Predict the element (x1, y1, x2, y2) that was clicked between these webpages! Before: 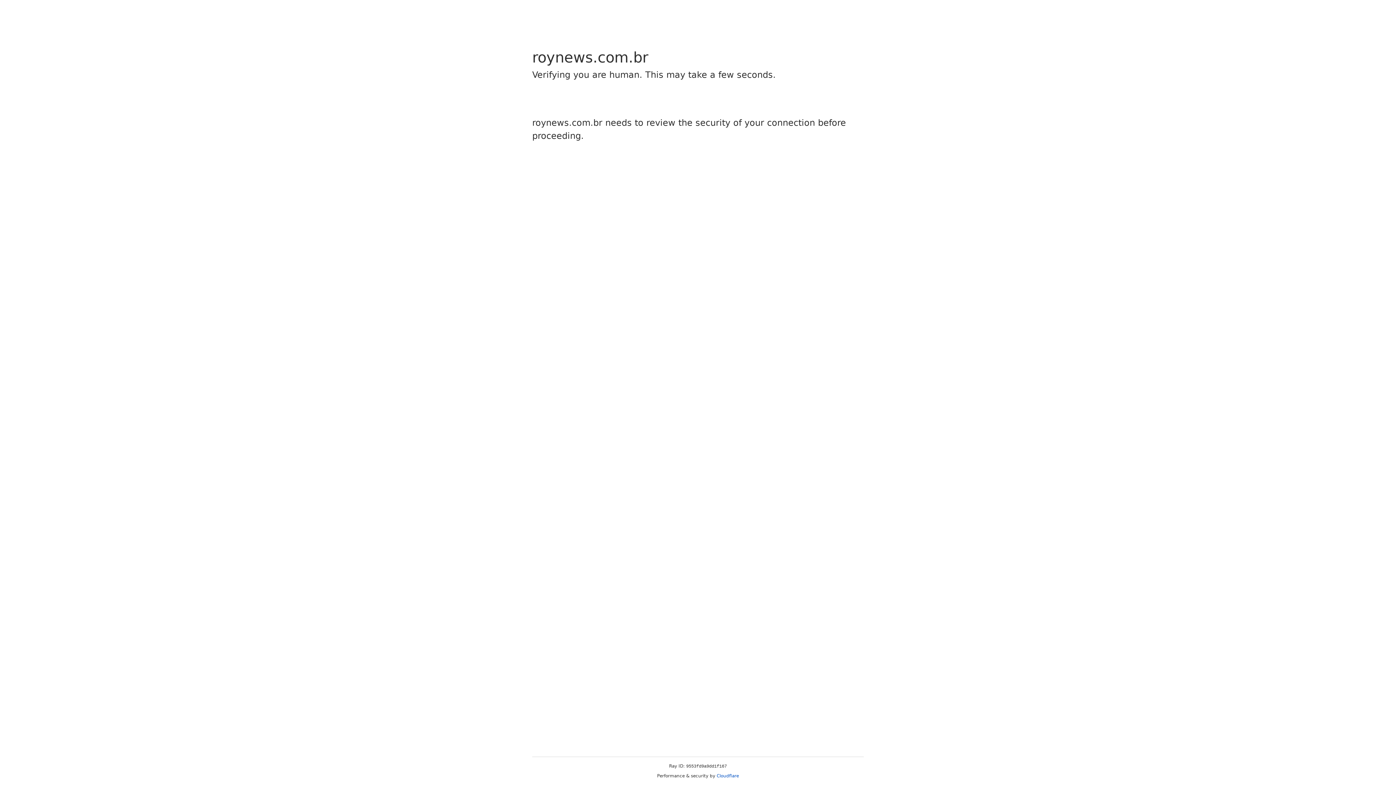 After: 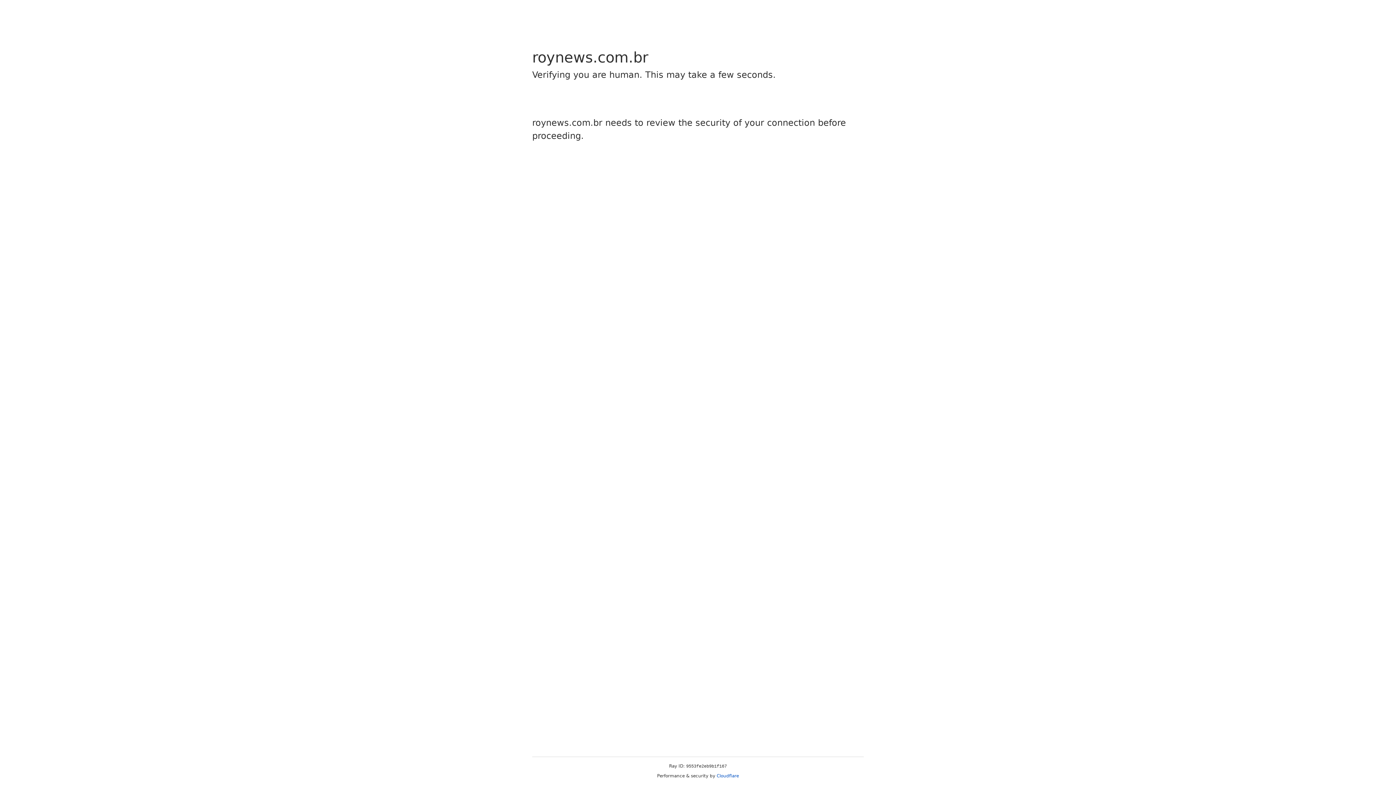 Action: bbox: (716, 773, 739, 778) label: Cloudflare